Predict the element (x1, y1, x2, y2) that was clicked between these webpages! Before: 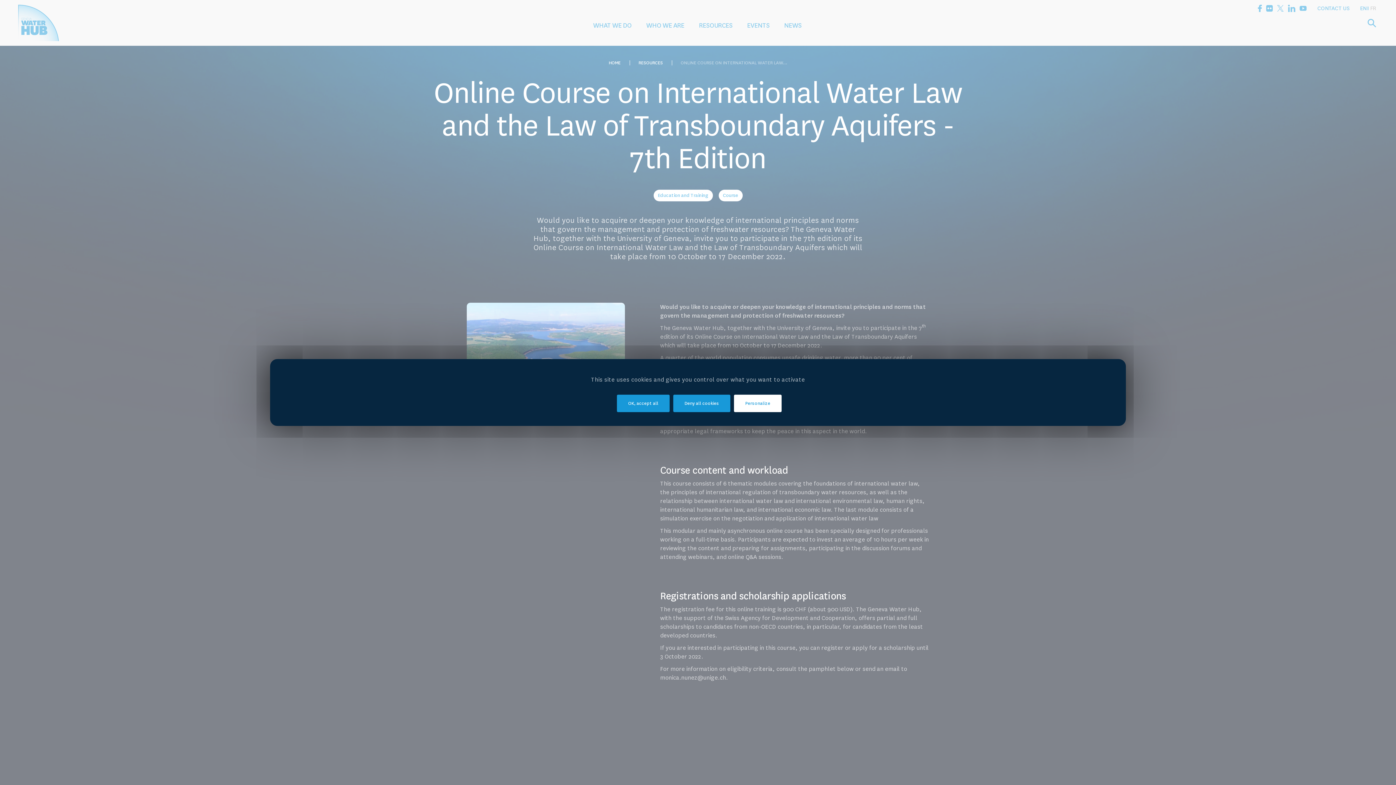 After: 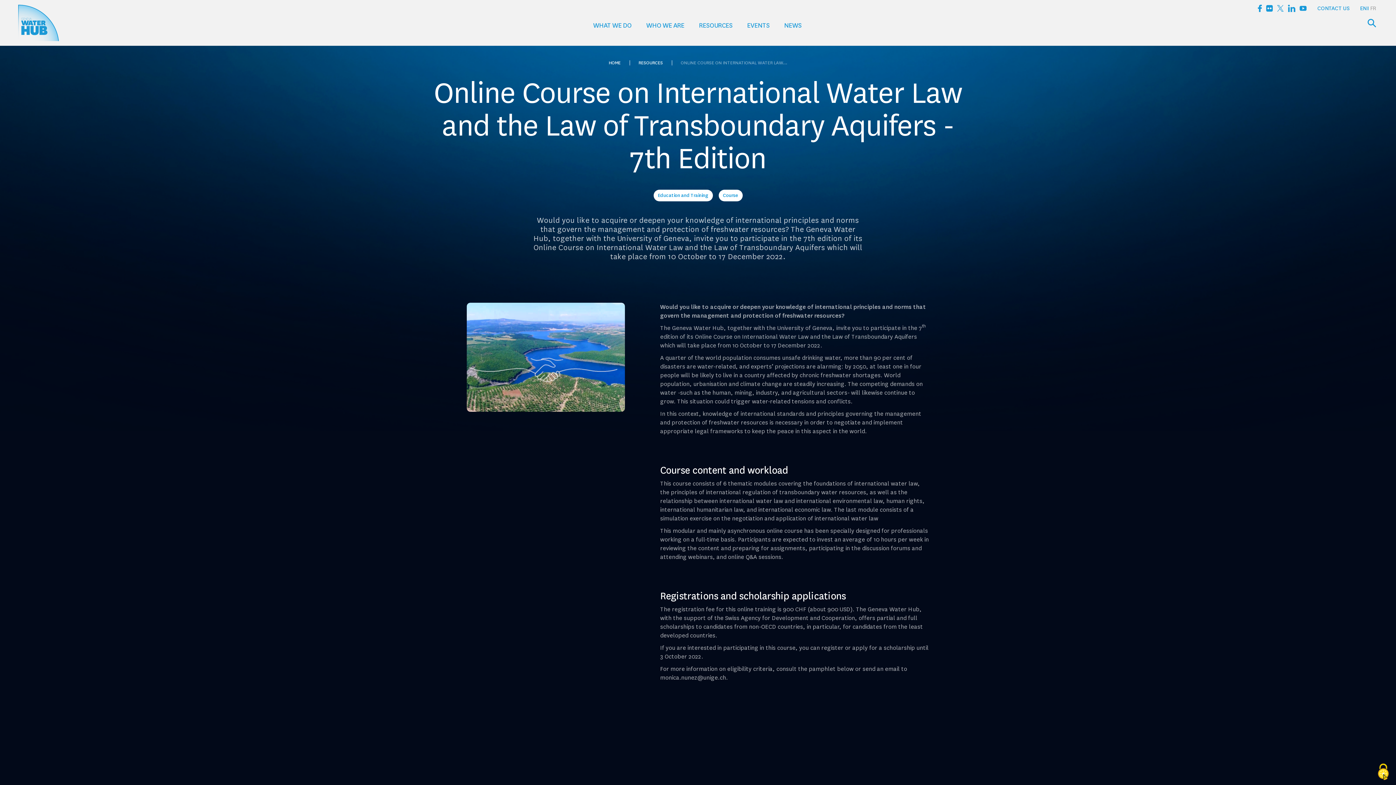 Action: bbox: (617, 394, 669, 412) label: OK, accept all